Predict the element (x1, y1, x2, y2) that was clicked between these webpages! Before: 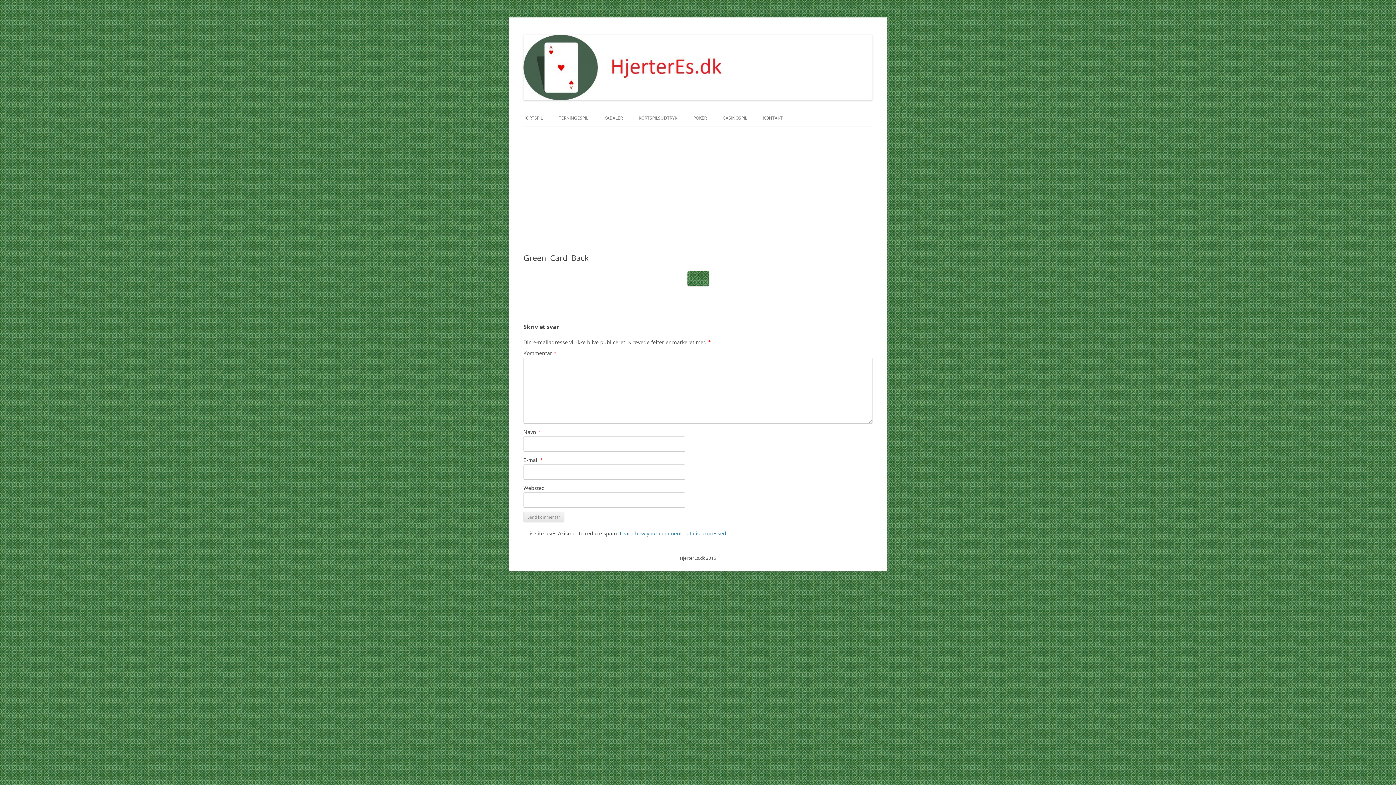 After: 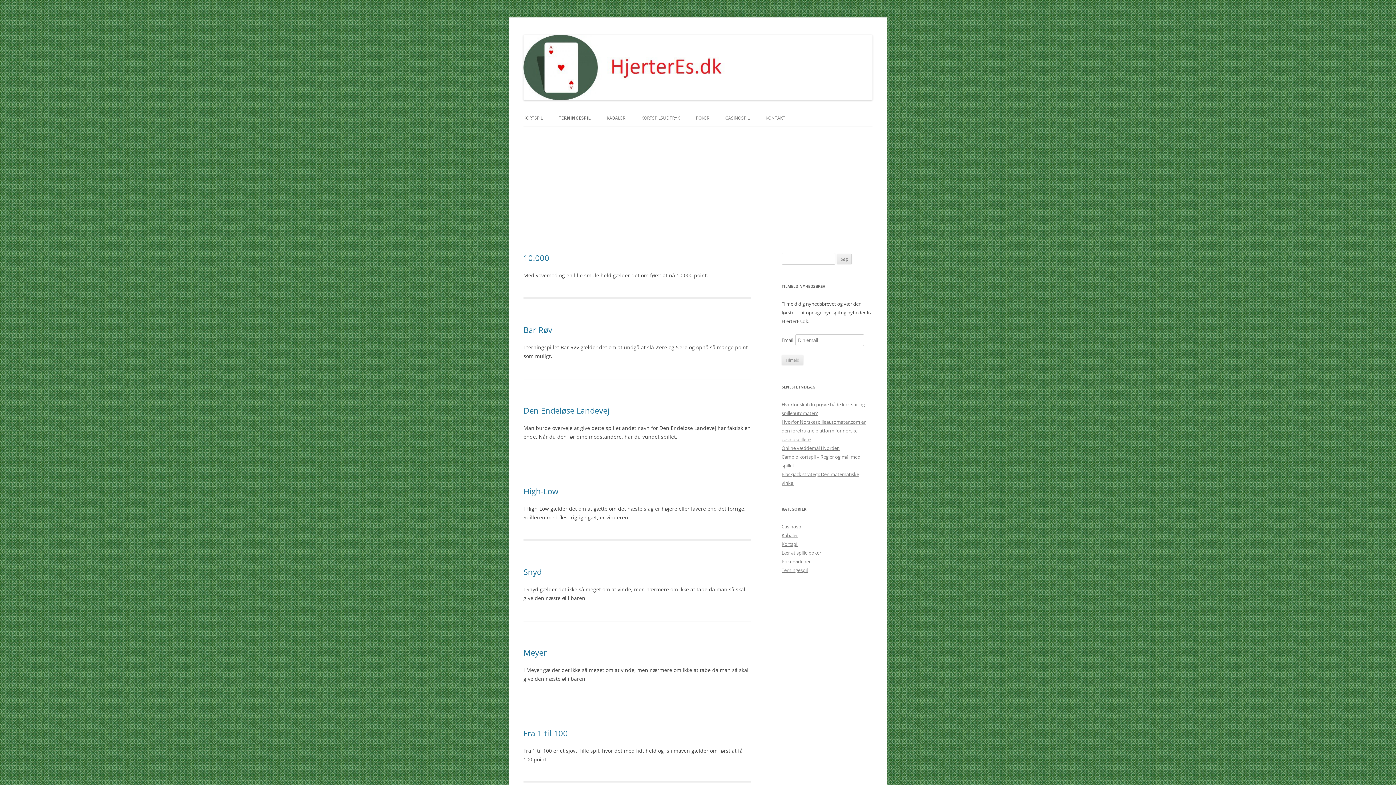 Action: label: TERNINGESPIL bbox: (558, 110, 588, 126)